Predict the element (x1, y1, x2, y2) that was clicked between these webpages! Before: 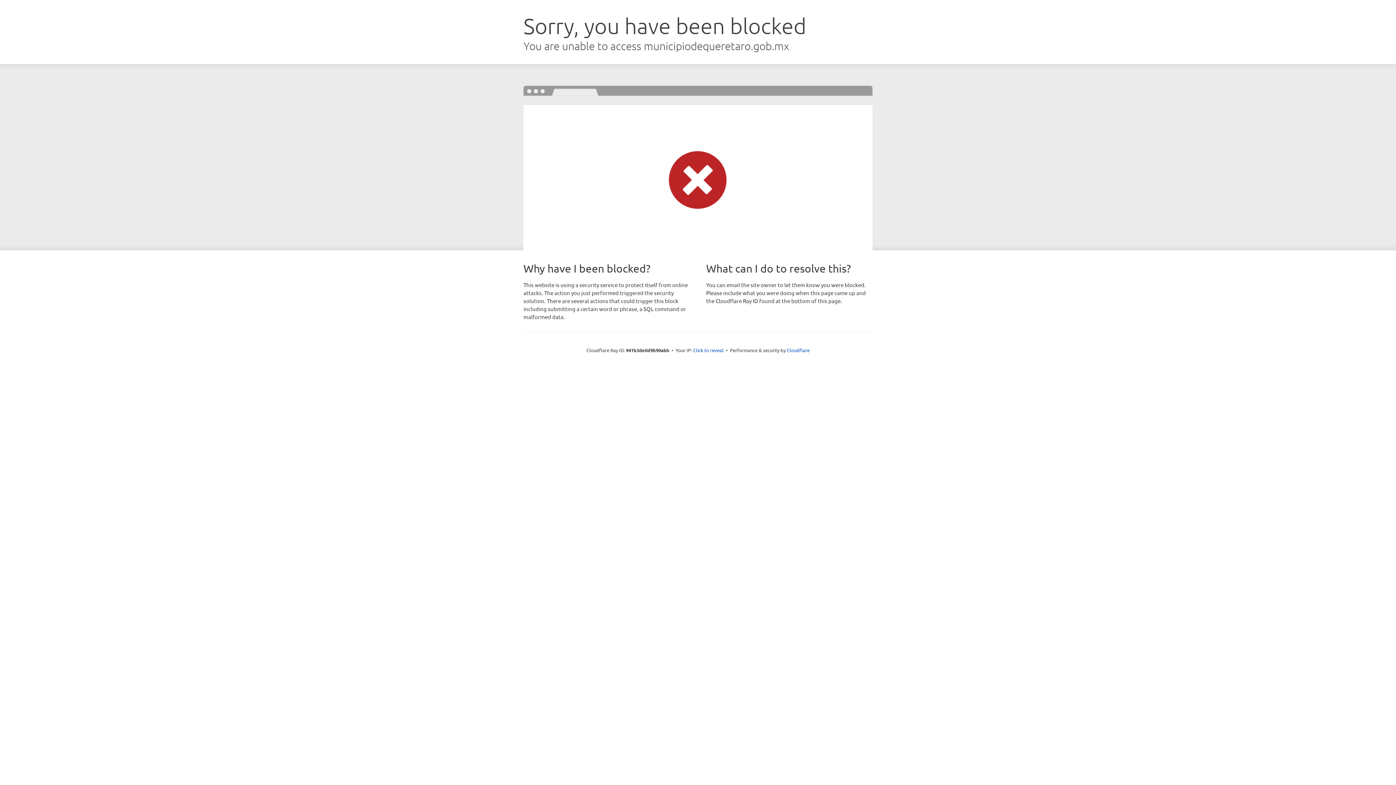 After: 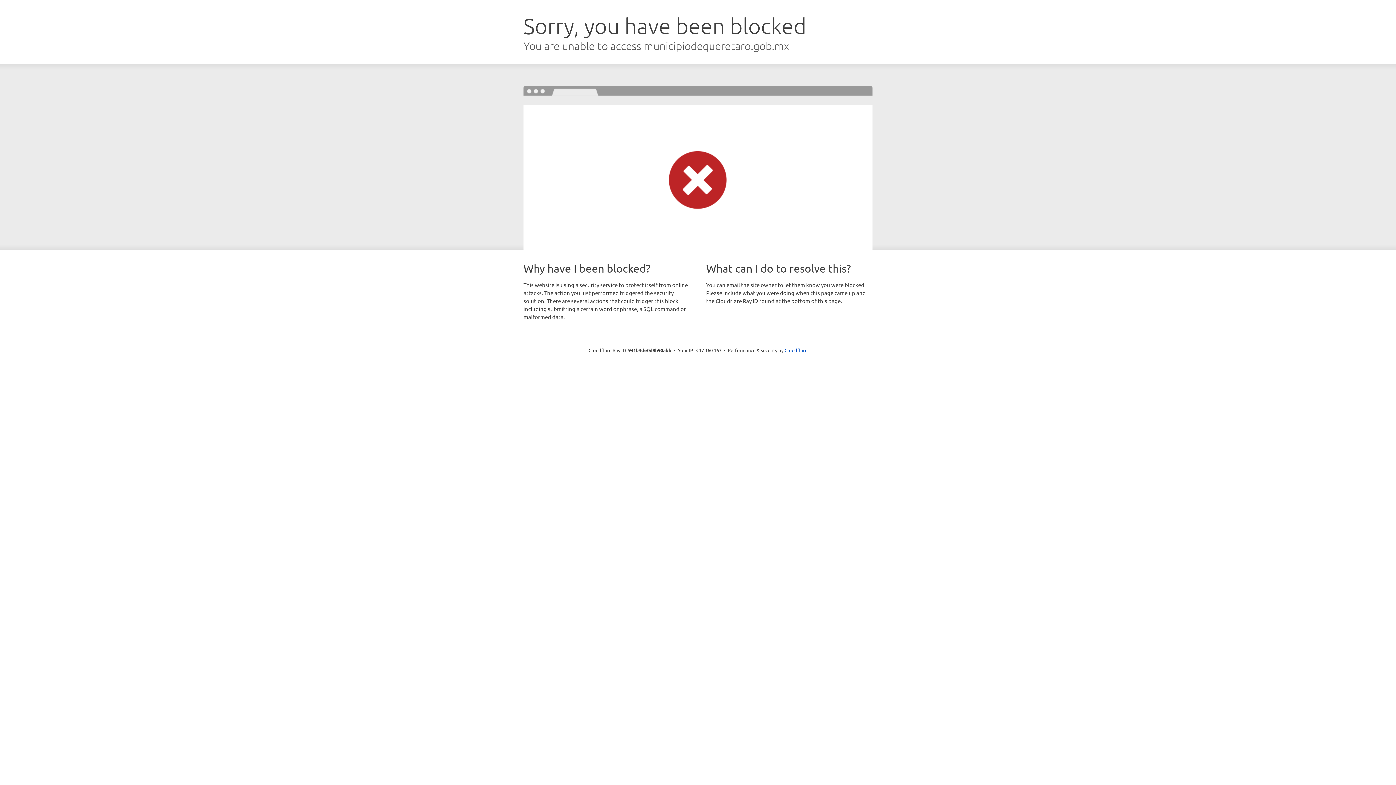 Action: bbox: (693, 346, 723, 353) label: Click to reveal